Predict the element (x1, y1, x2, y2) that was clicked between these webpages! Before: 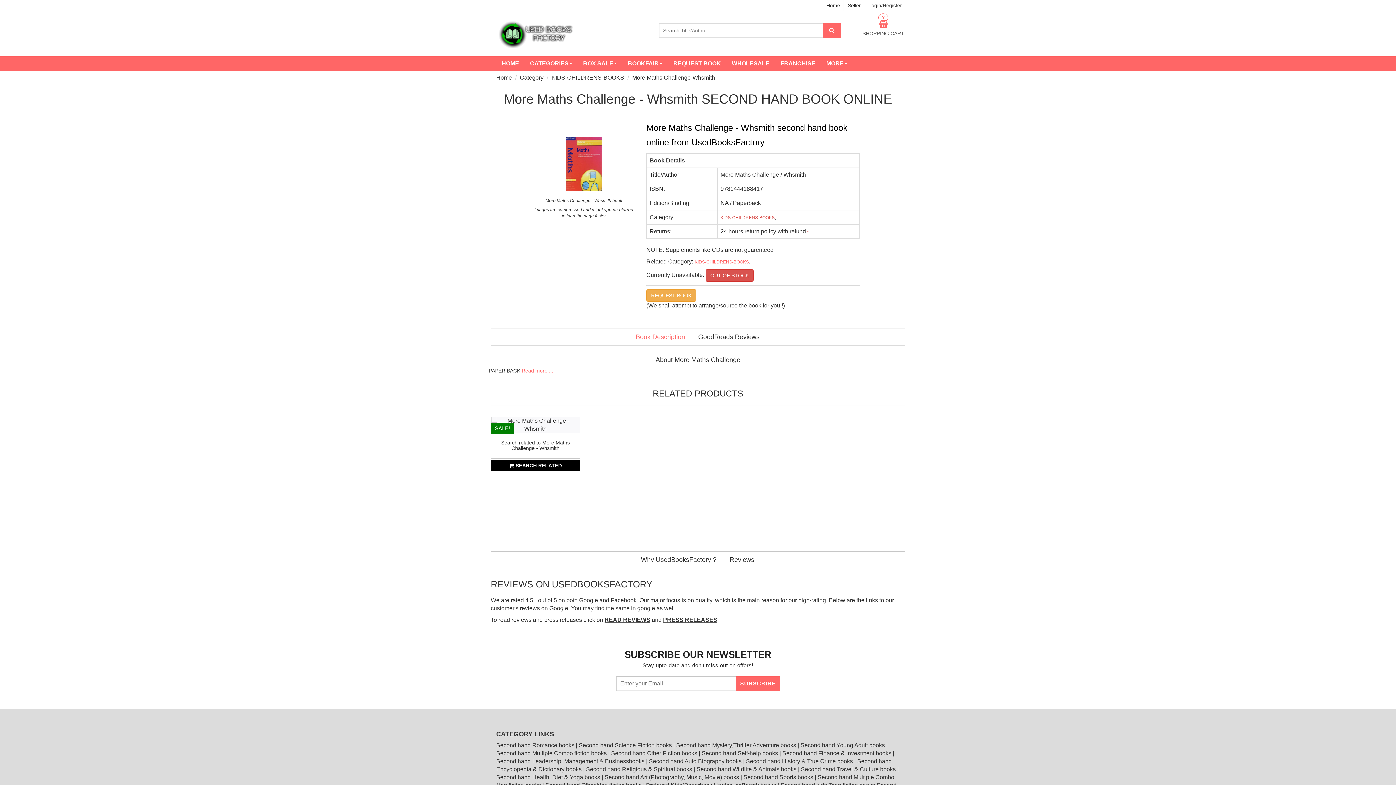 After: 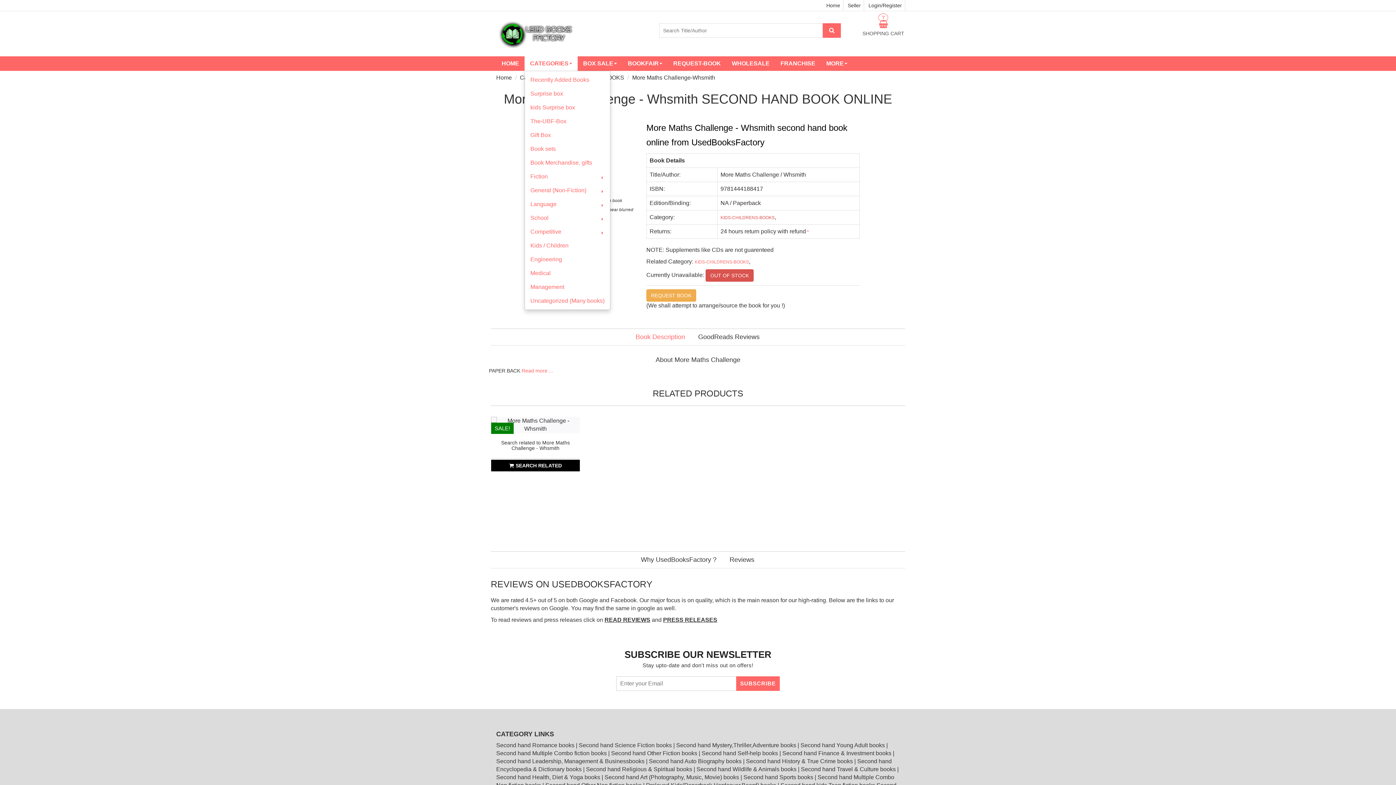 Action: bbox: (524, 56, 577, 70) label: CATEGORIES